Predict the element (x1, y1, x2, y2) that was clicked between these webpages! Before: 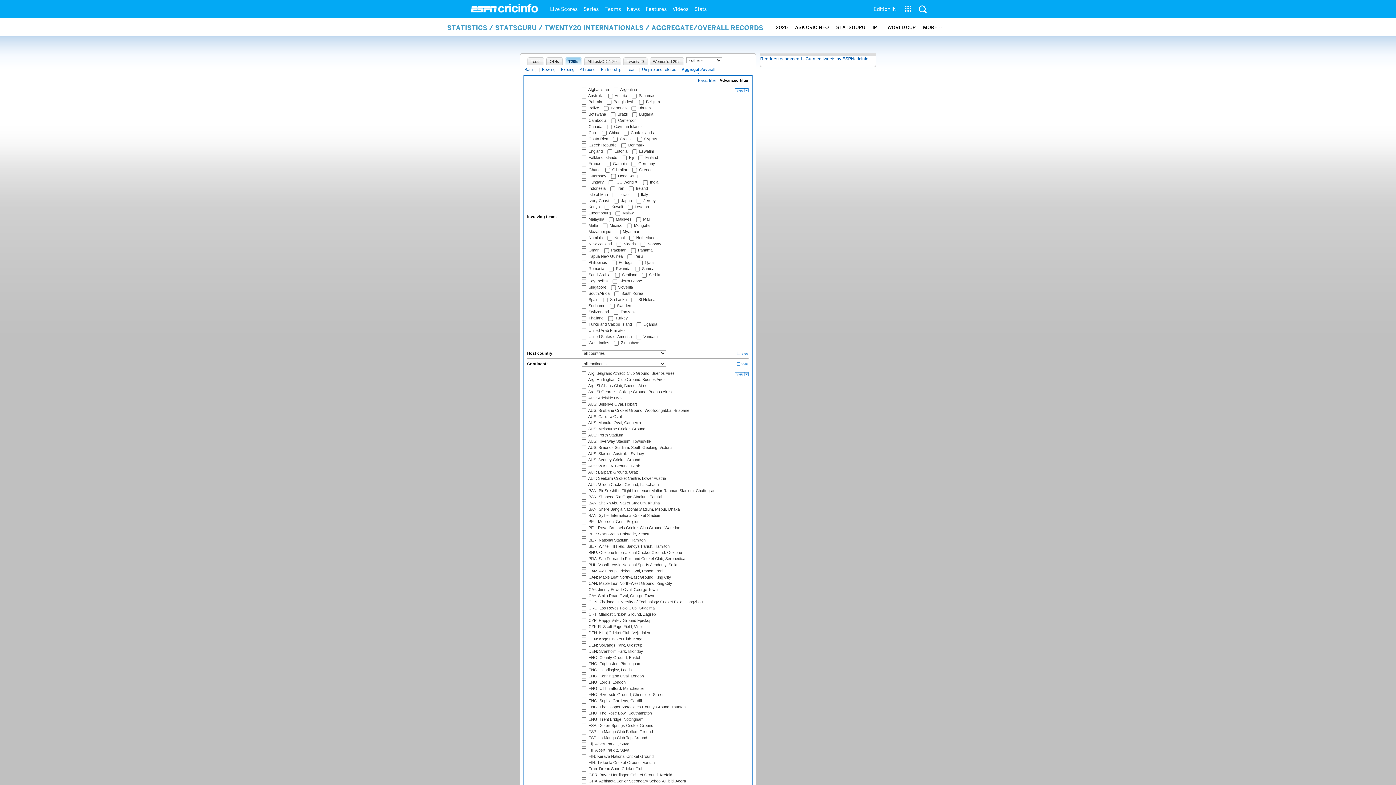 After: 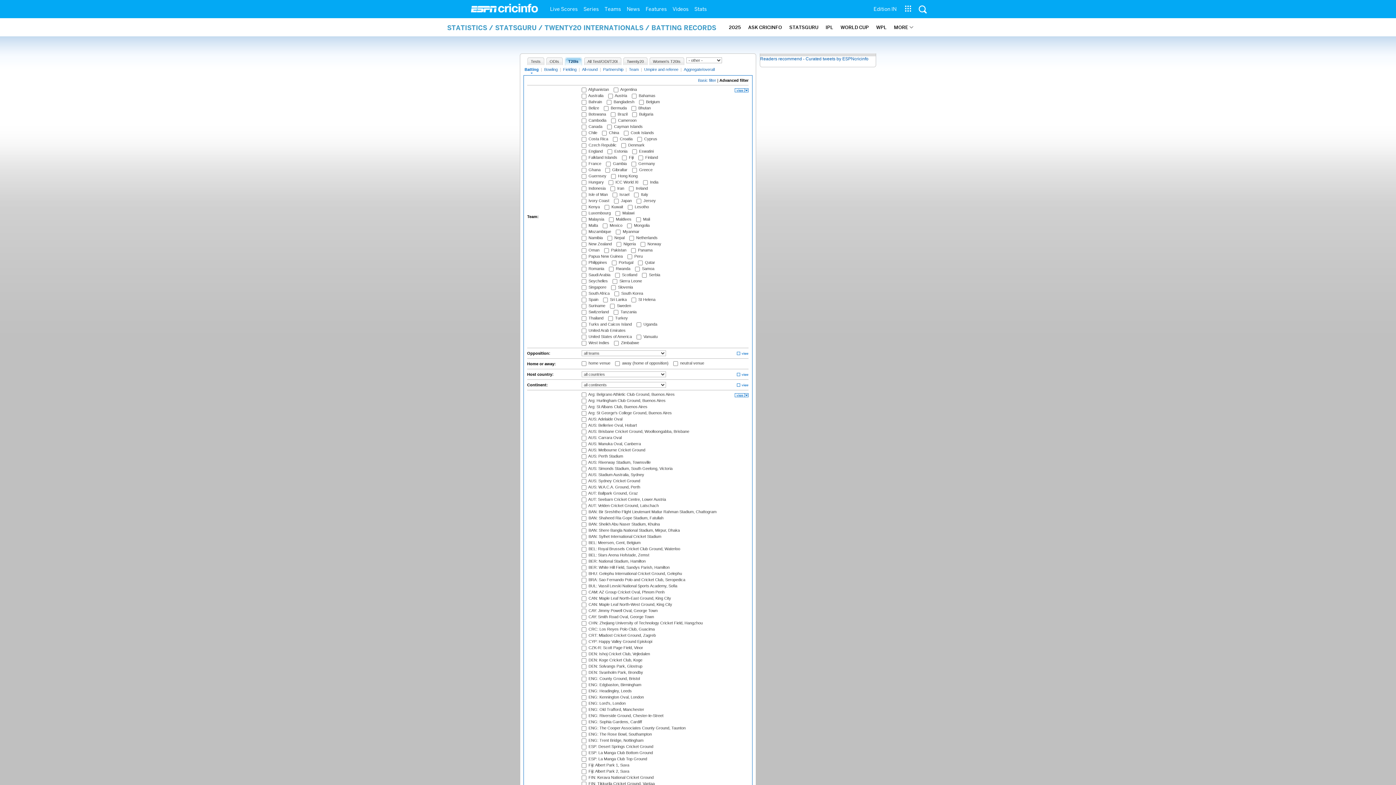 Action: label: Batting bbox: (523, 67, 537, 73)